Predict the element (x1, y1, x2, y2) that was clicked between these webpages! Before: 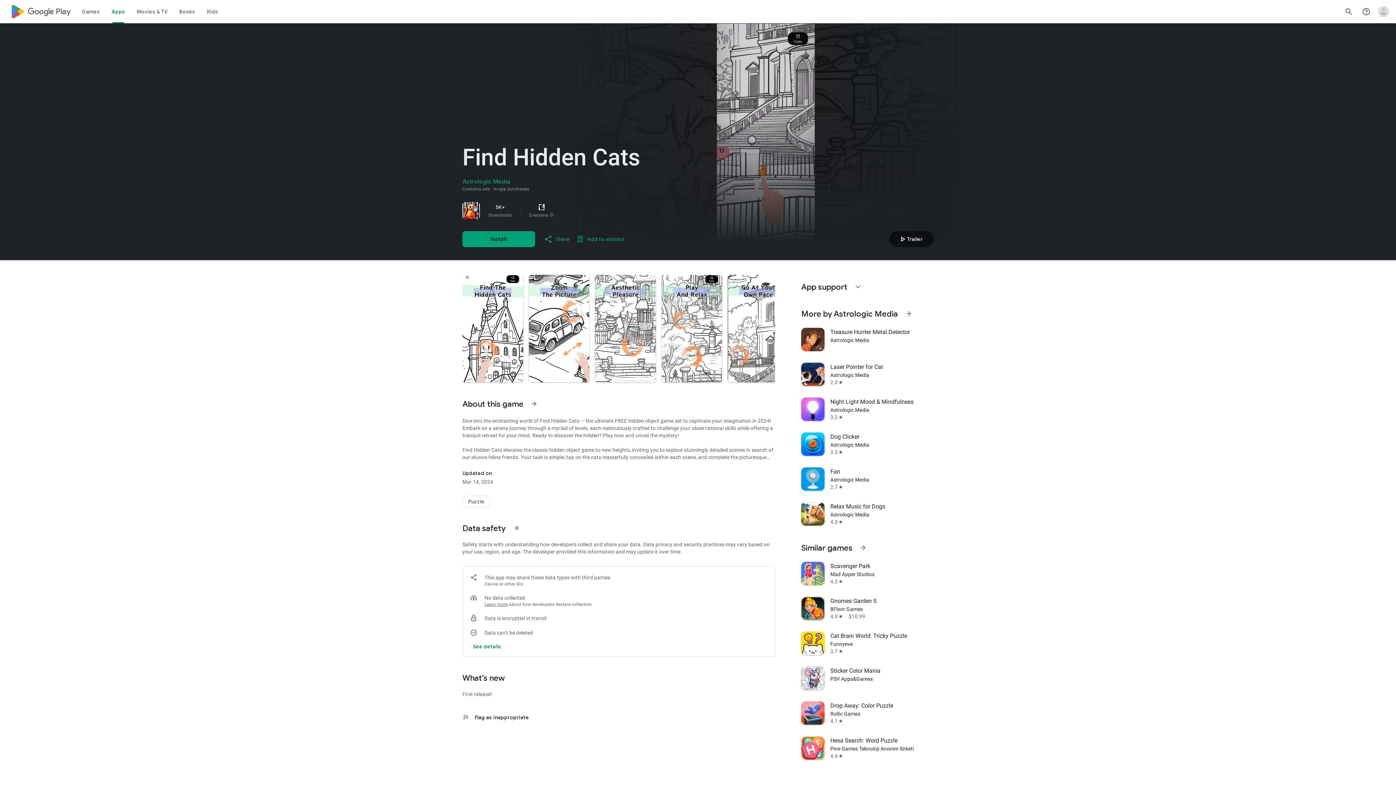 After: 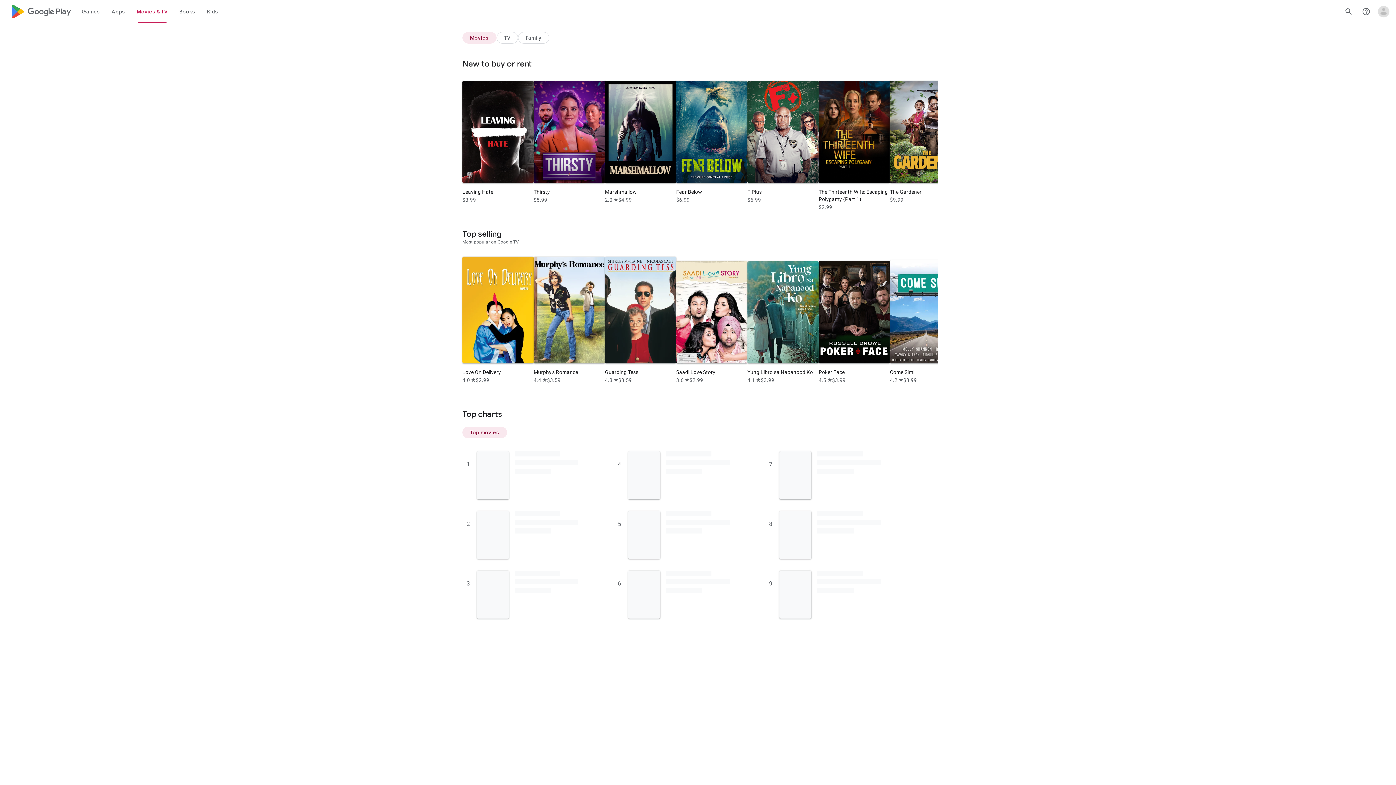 Action: bbox: (131, 0, 173, 23) label: Movies & TV